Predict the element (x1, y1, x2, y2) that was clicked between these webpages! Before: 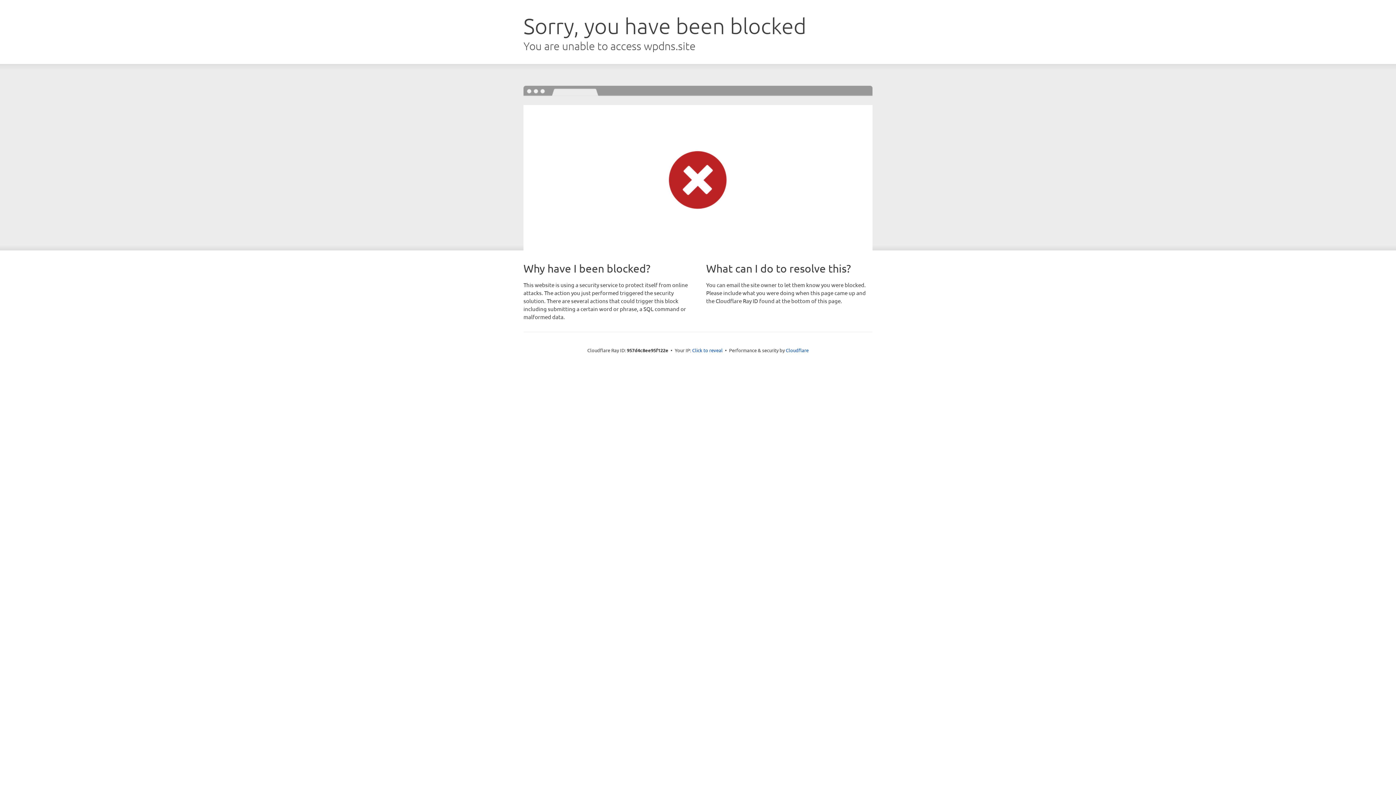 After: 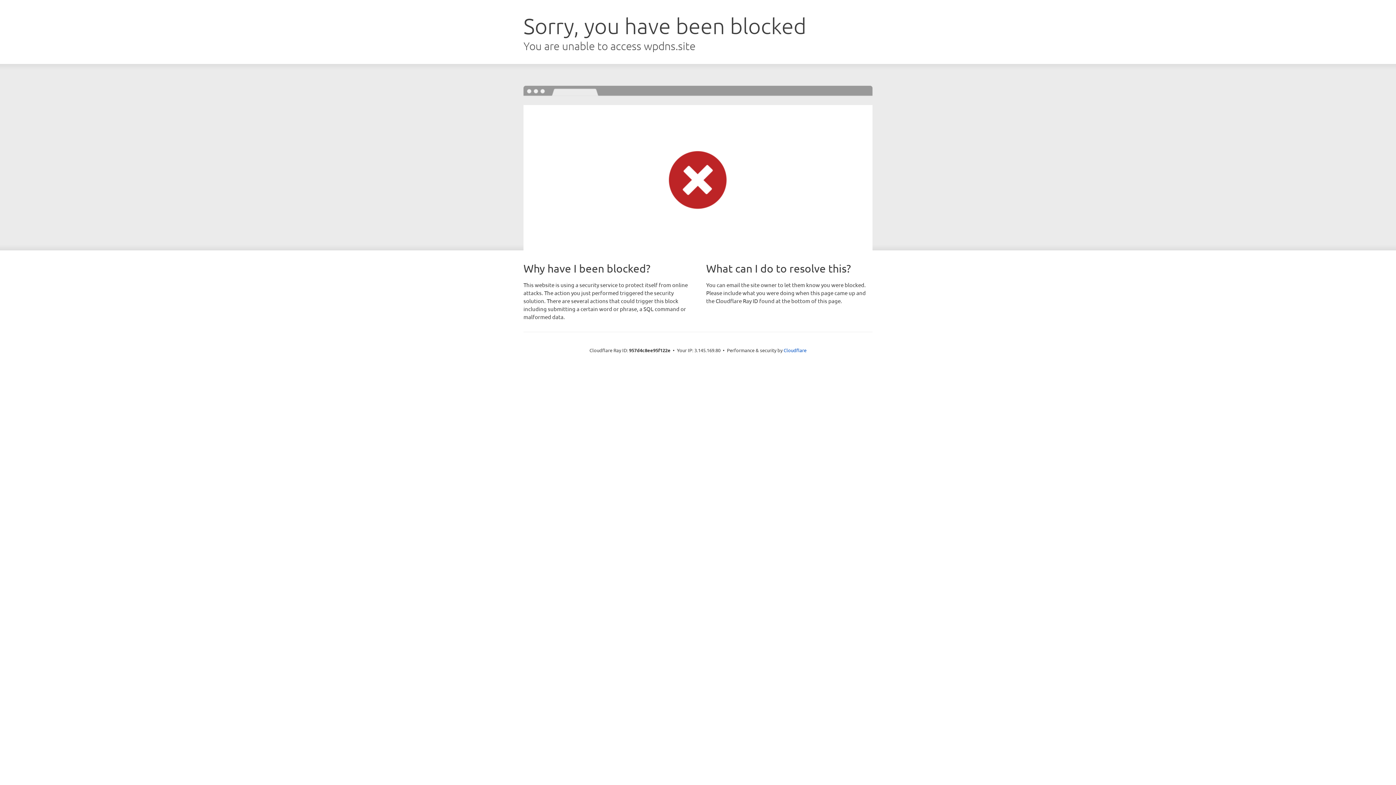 Action: label: Click to reveal bbox: (692, 346, 722, 353)